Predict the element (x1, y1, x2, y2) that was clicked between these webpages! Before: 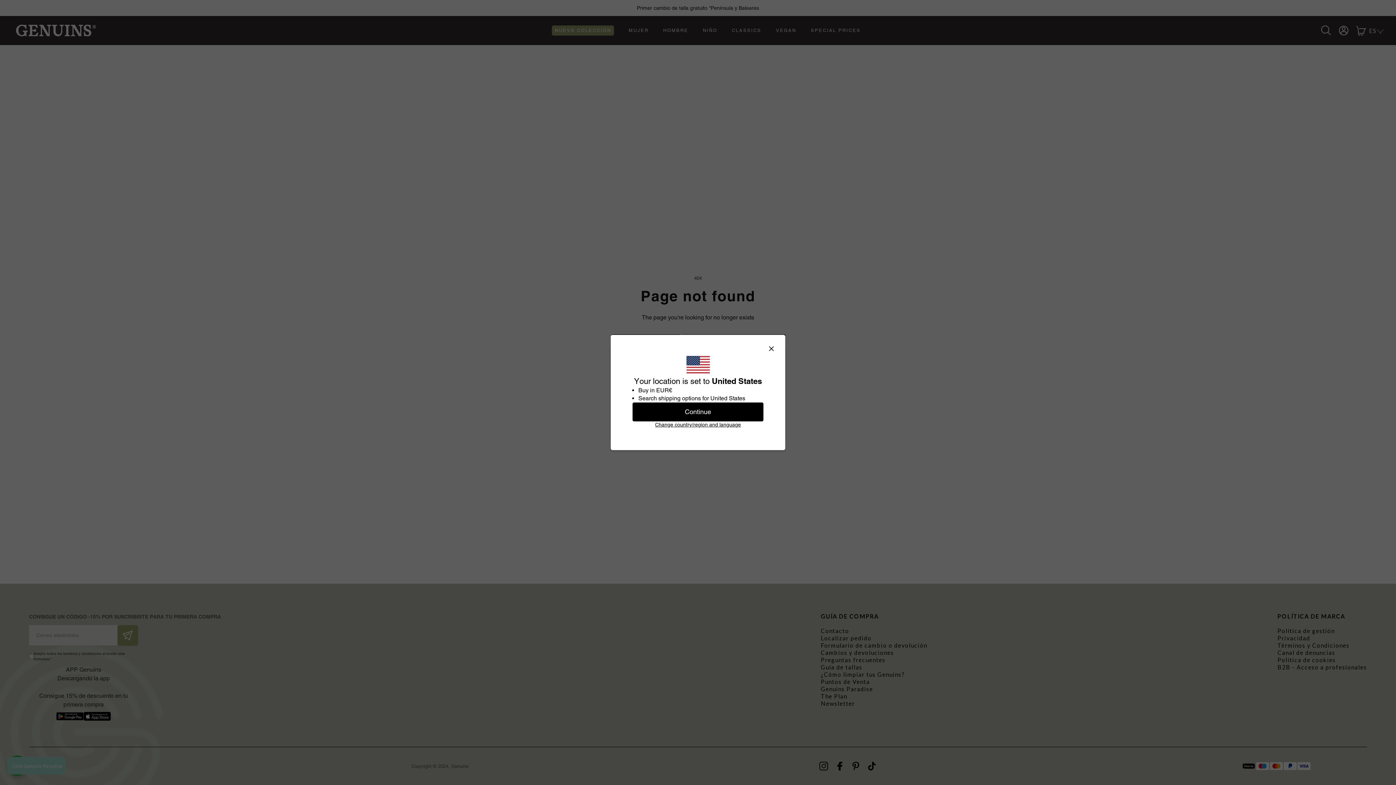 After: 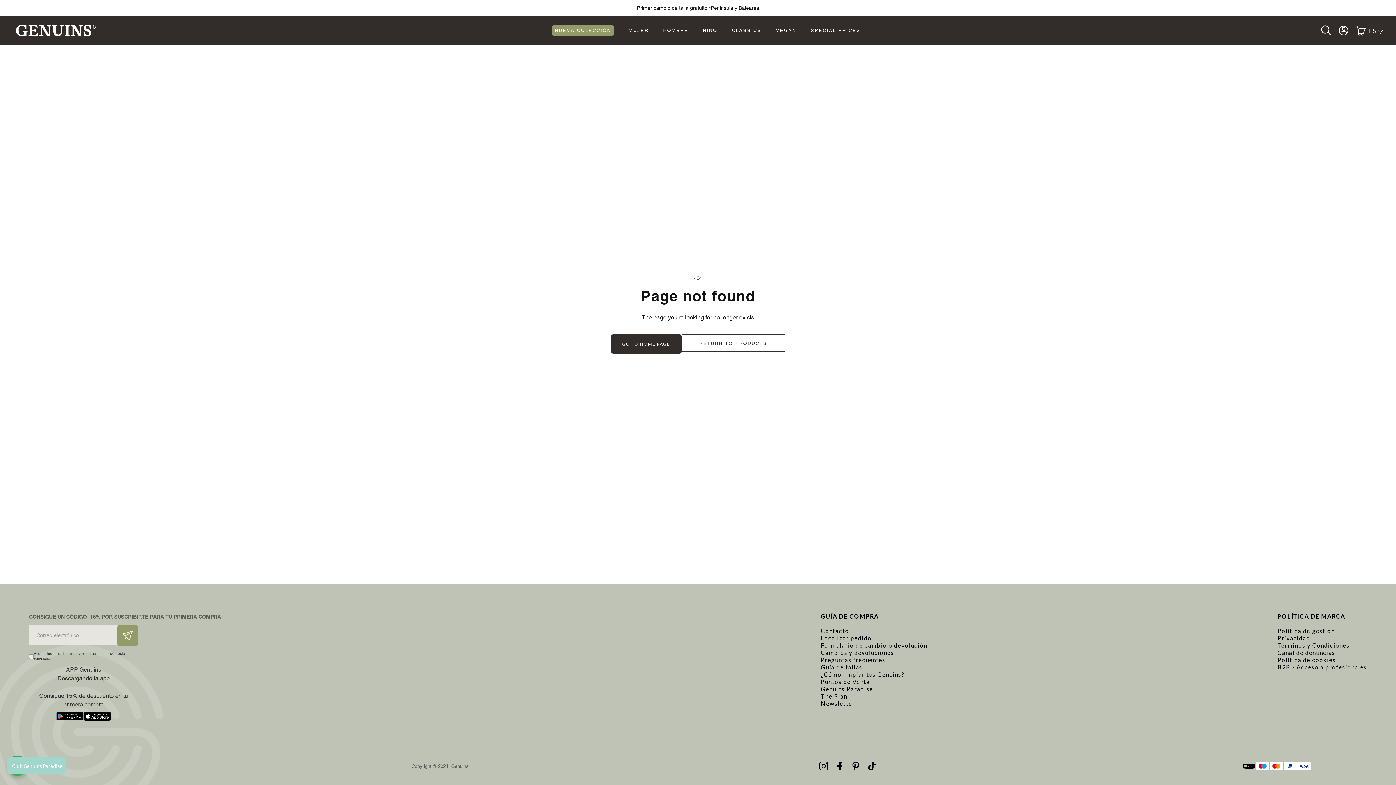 Action: bbox: (768, 346, 774, 351)